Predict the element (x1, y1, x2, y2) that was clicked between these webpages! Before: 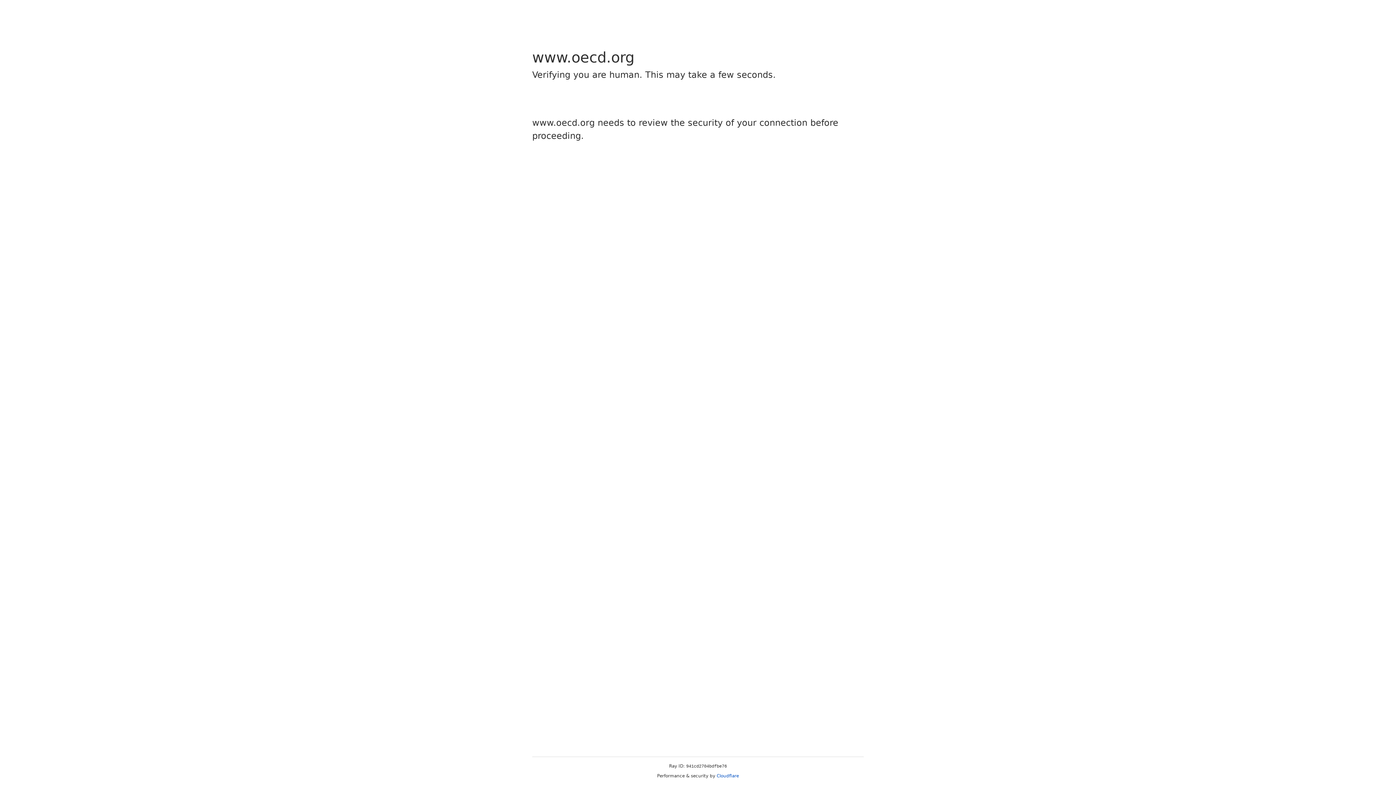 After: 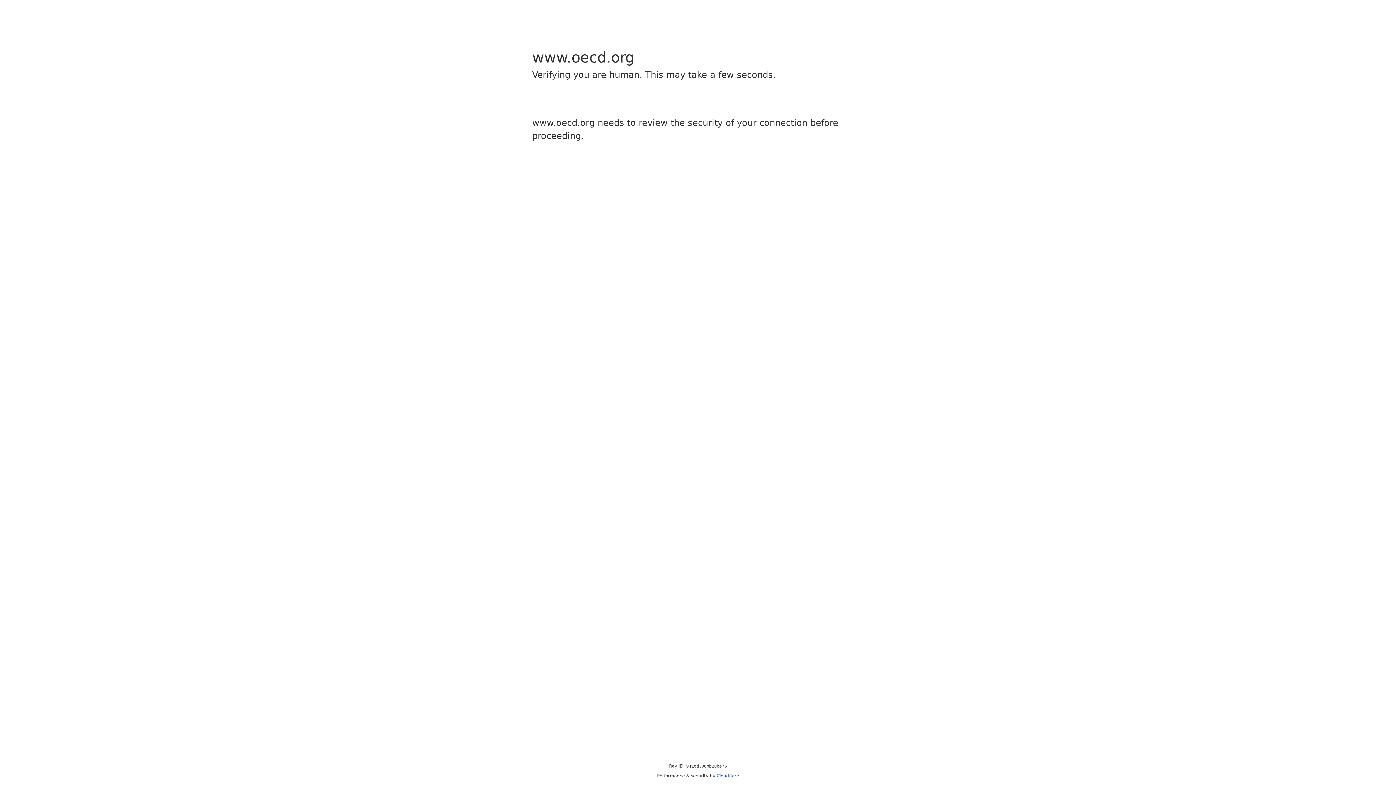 Action: label: Cloudflare bbox: (716, 773, 739, 778)